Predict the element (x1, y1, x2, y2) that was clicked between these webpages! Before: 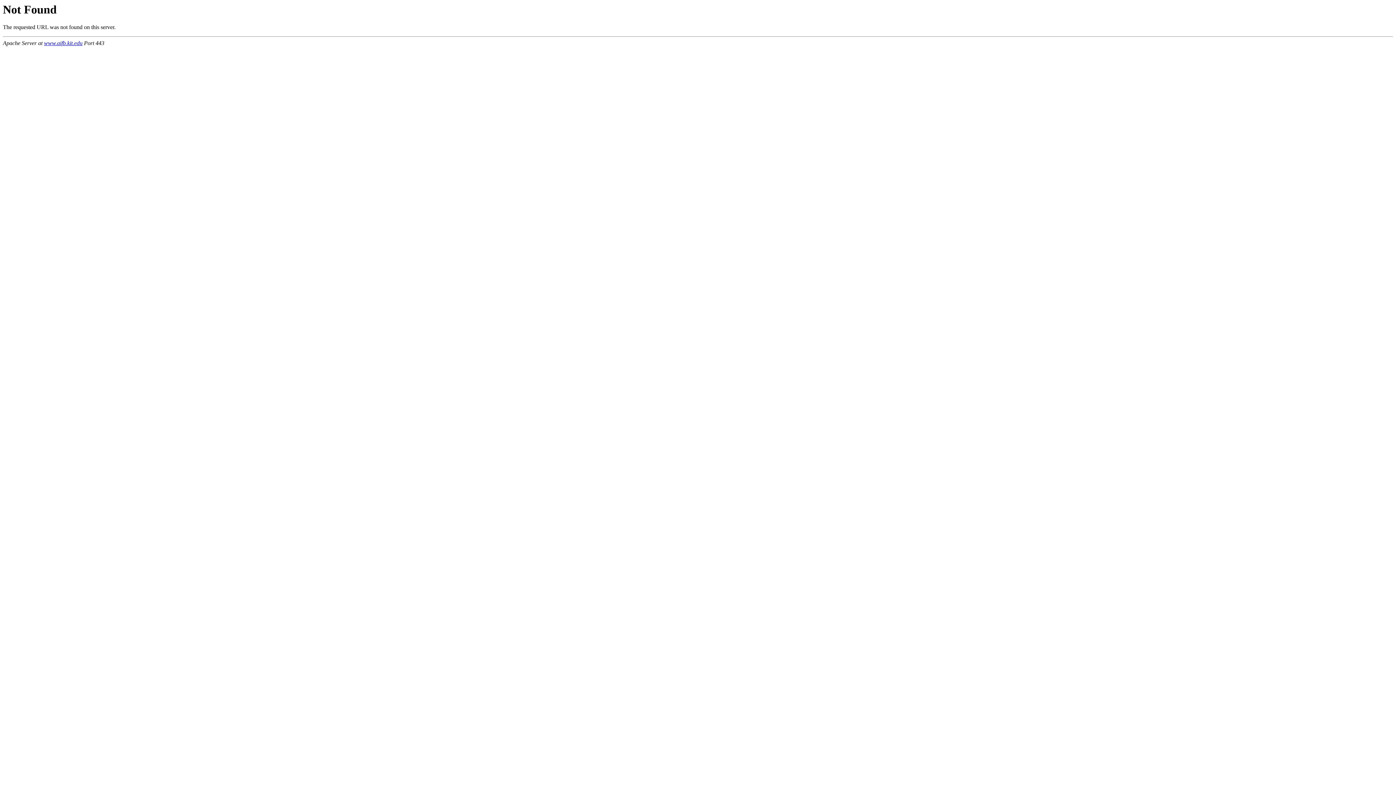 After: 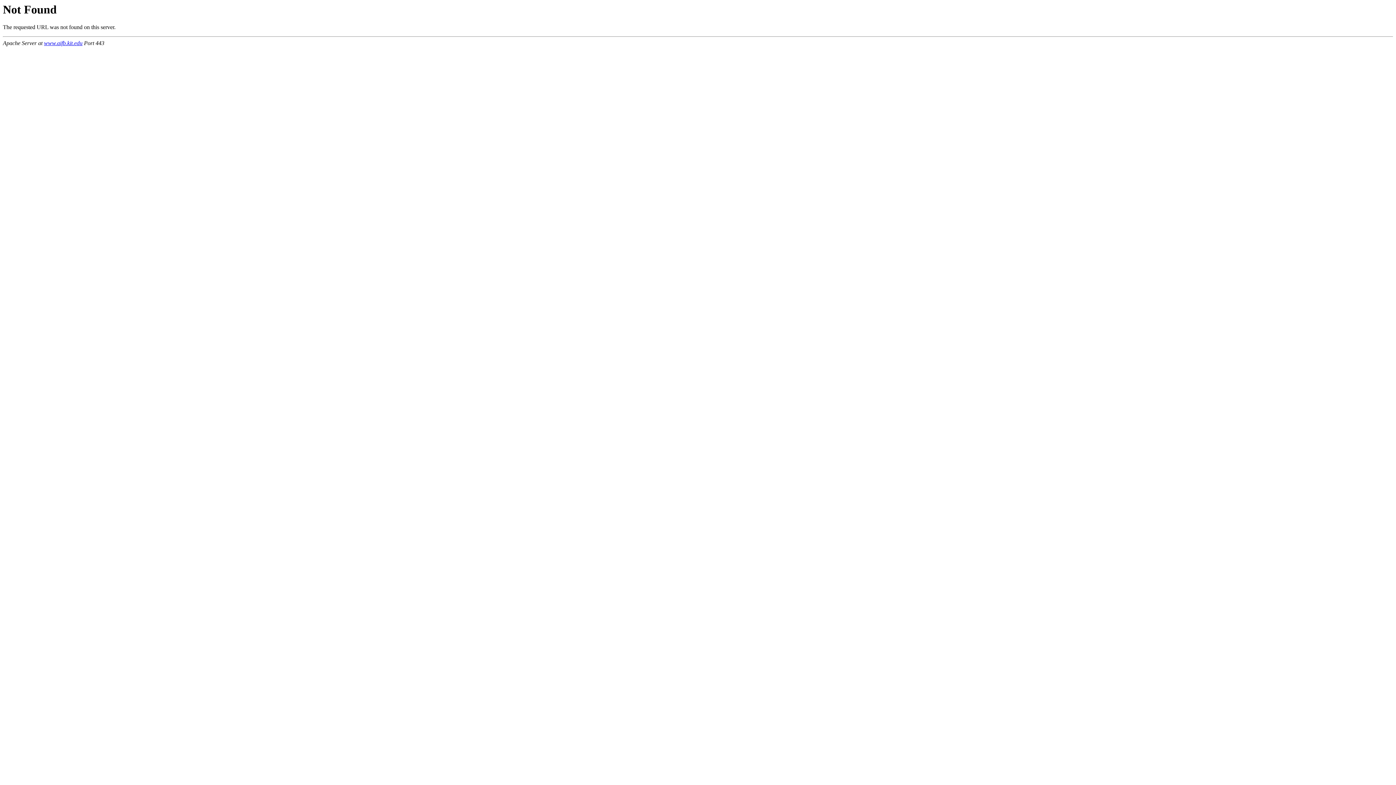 Action: label: www.aifb.kit.edu bbox: (44, 40, 82, 46)